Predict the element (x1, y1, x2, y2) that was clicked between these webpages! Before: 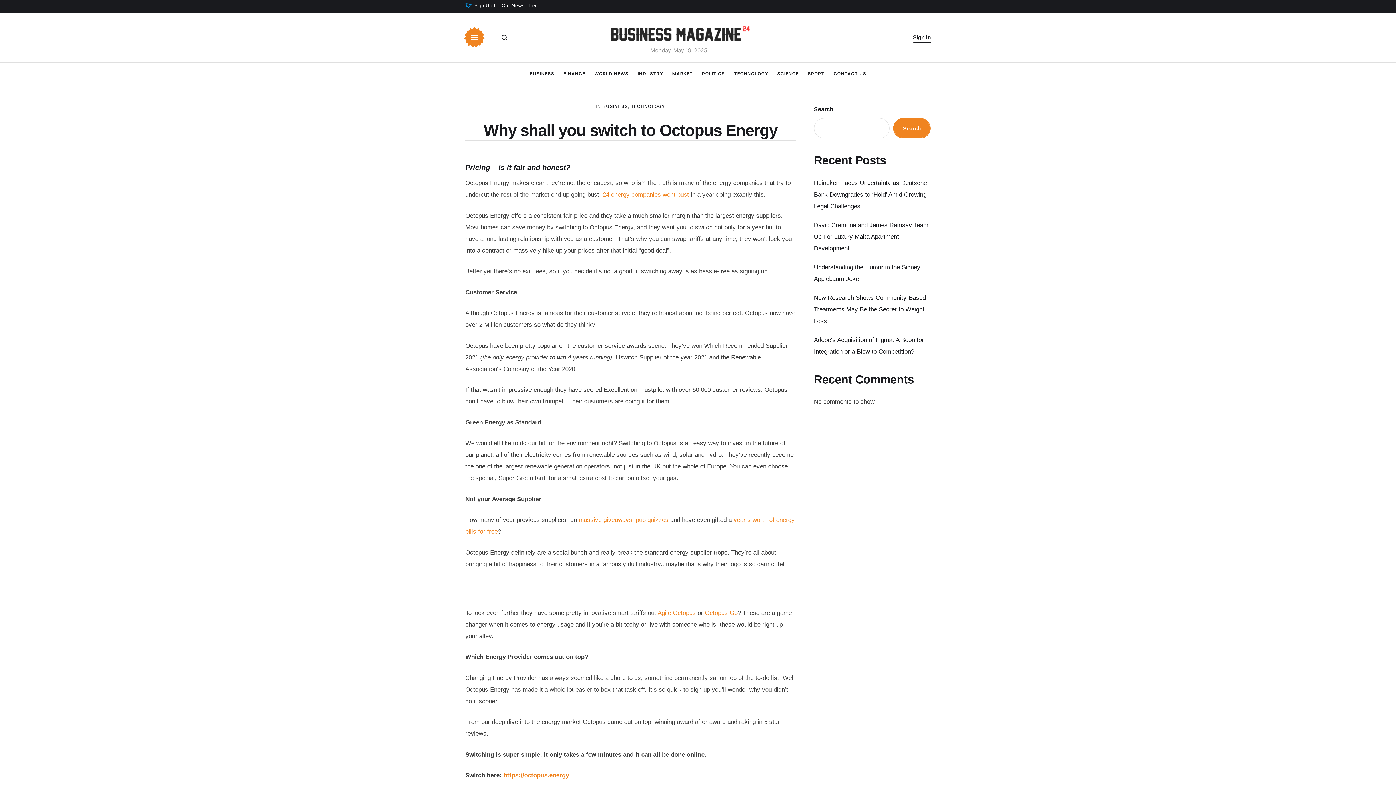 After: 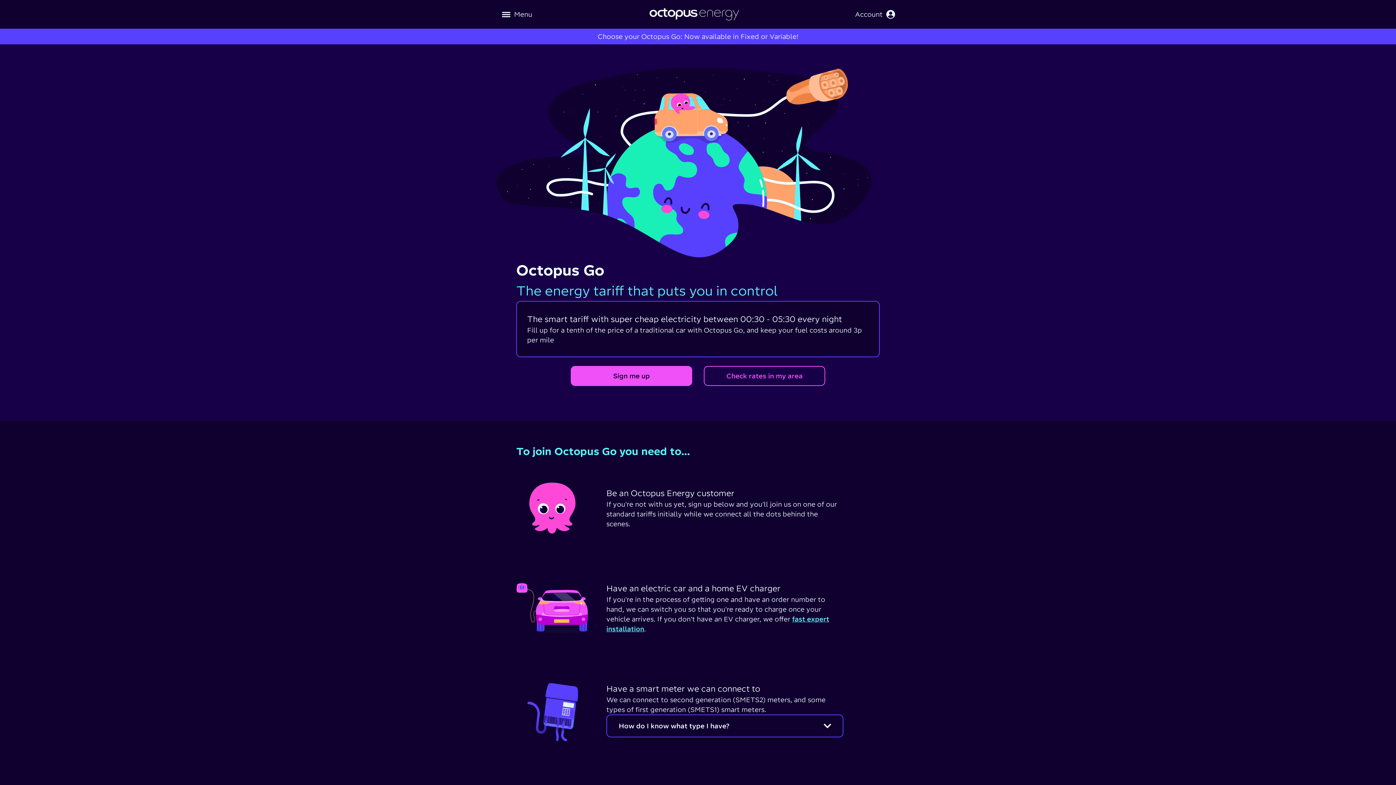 Action: bbox: (705, 609, 737, 616) label: Octopus Go